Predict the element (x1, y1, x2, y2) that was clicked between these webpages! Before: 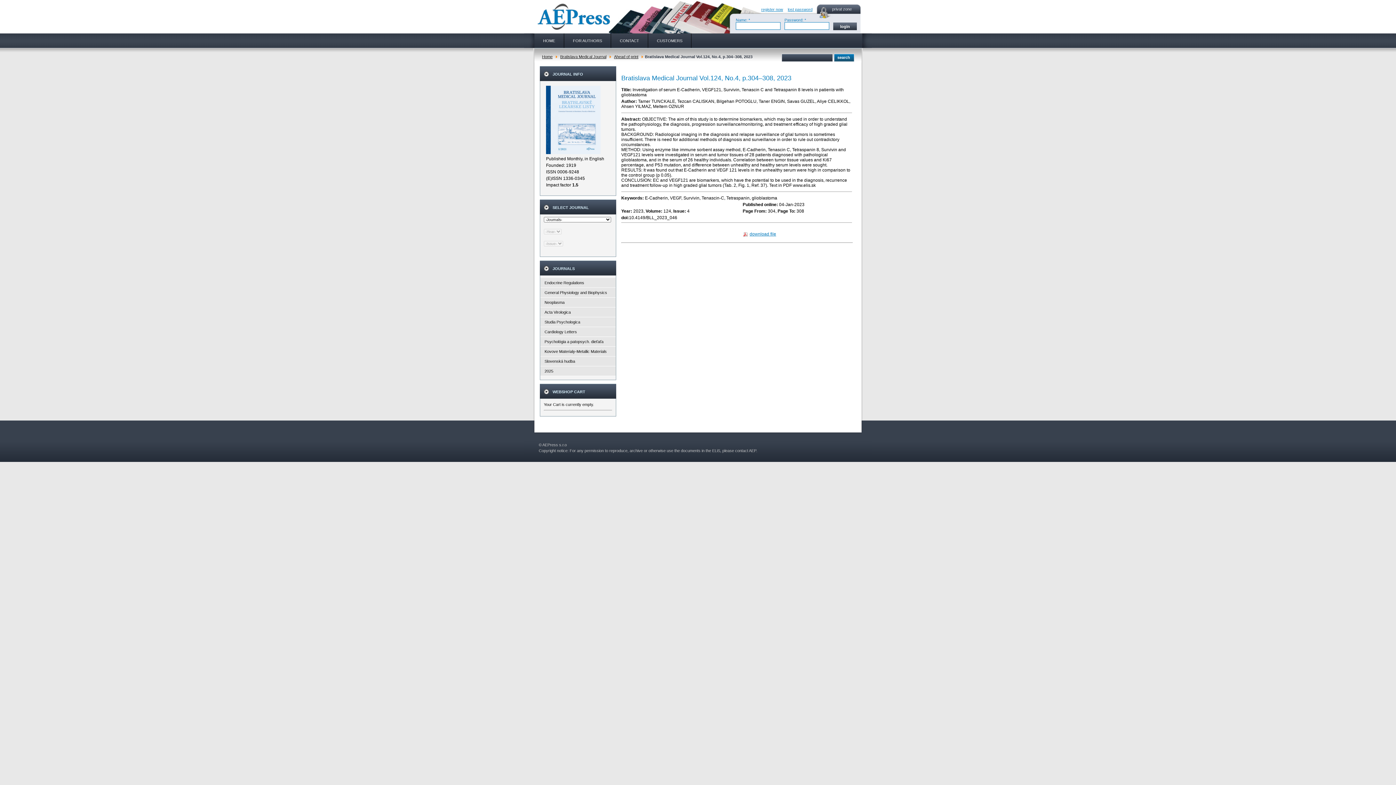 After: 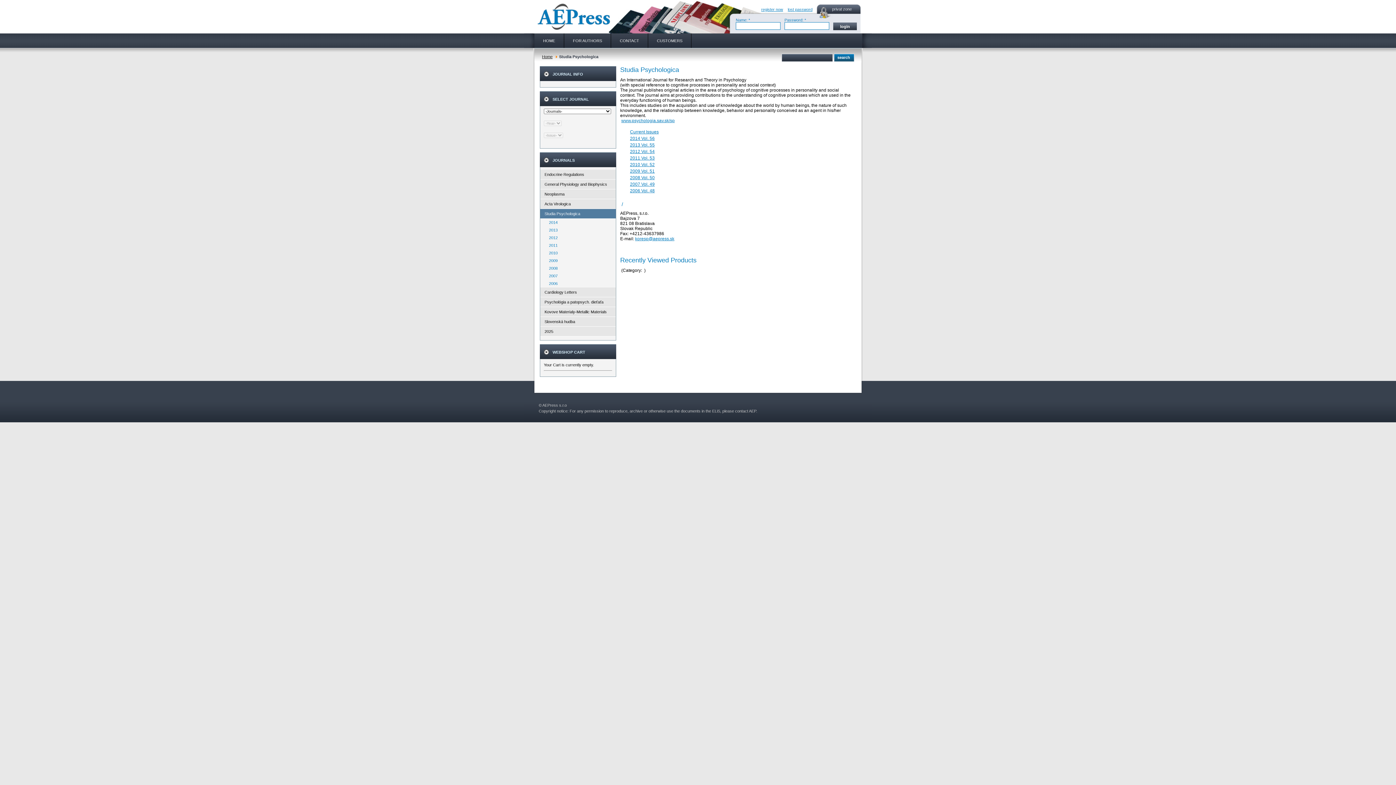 Action: bbox: (540, 317, 616, 327) label: Studia Psychologica